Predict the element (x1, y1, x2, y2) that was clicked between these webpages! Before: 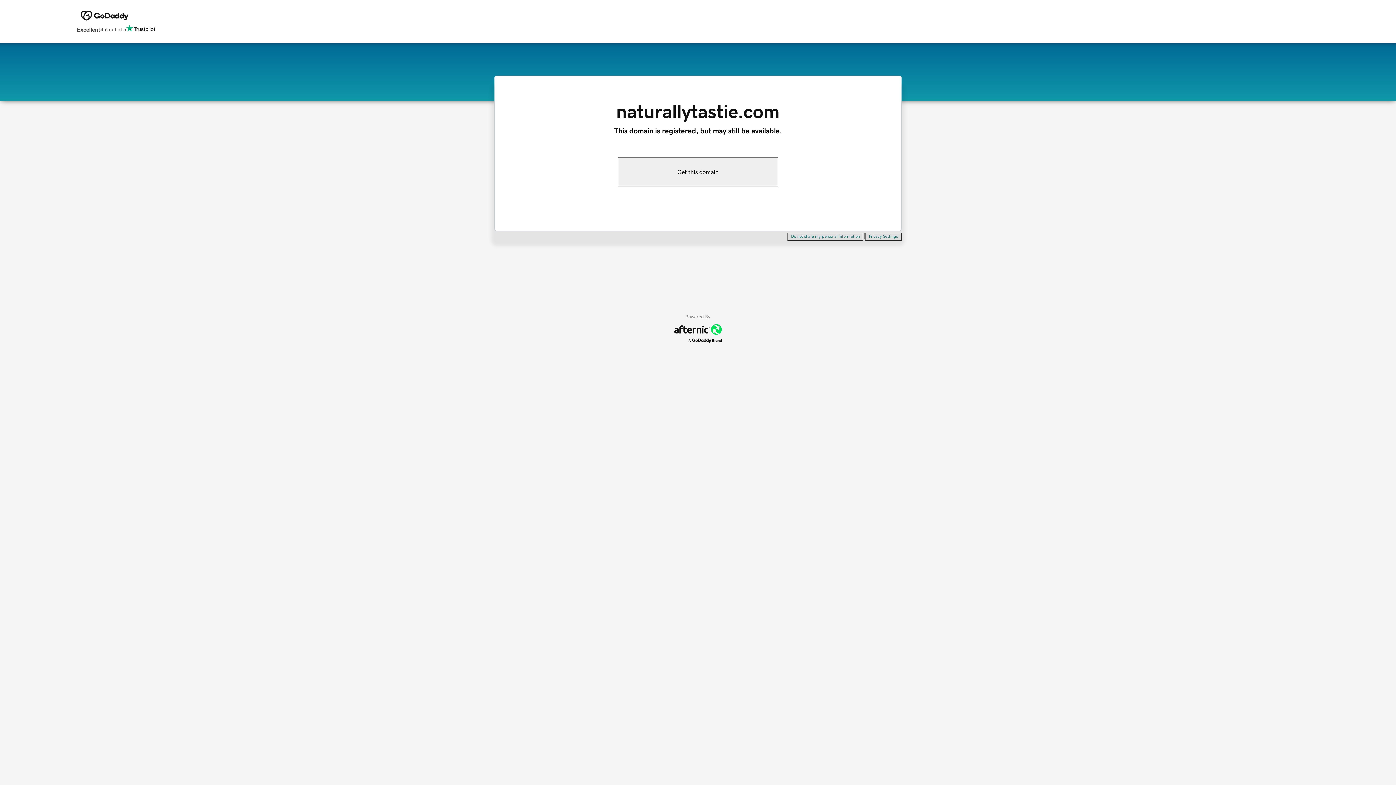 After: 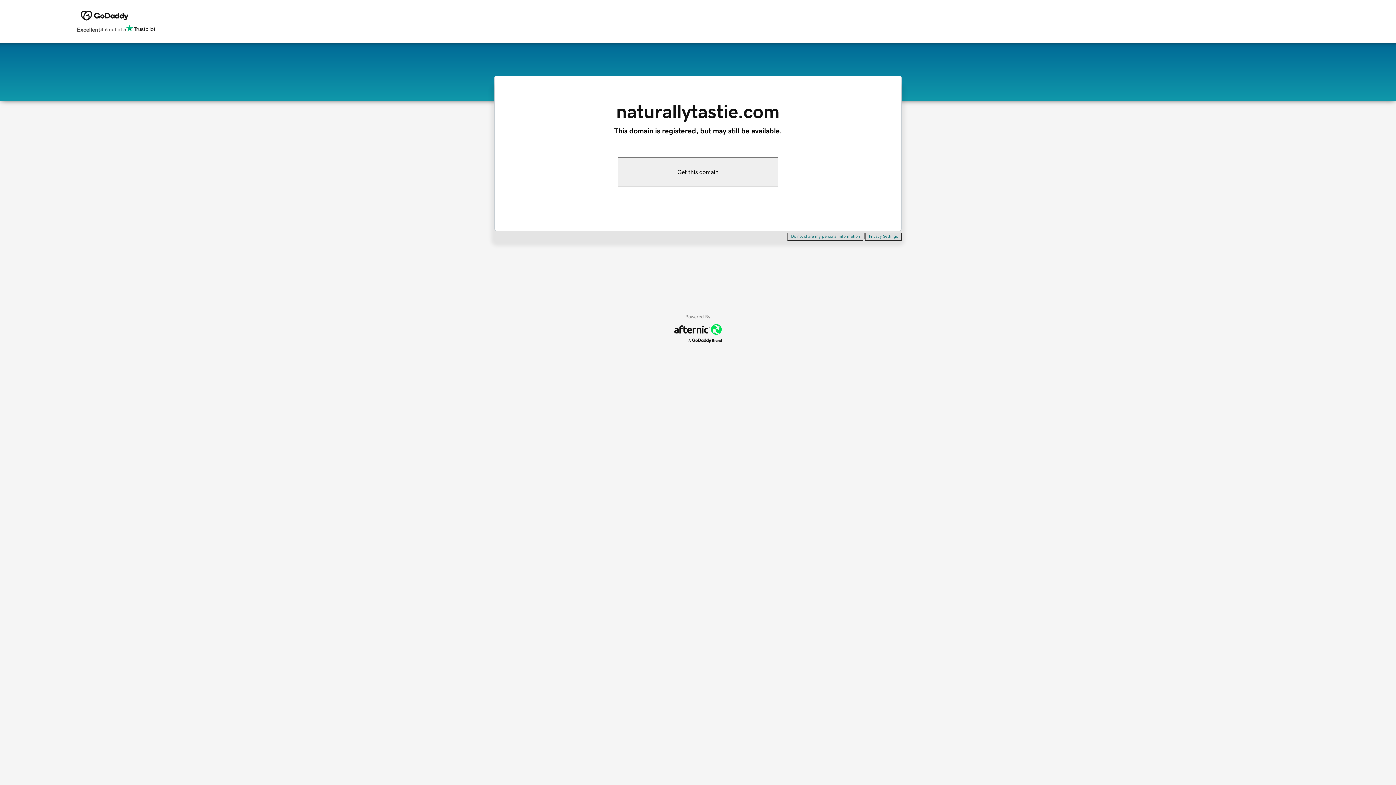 Action: label: Get this domain bbox: (617, 157, 778, 186)